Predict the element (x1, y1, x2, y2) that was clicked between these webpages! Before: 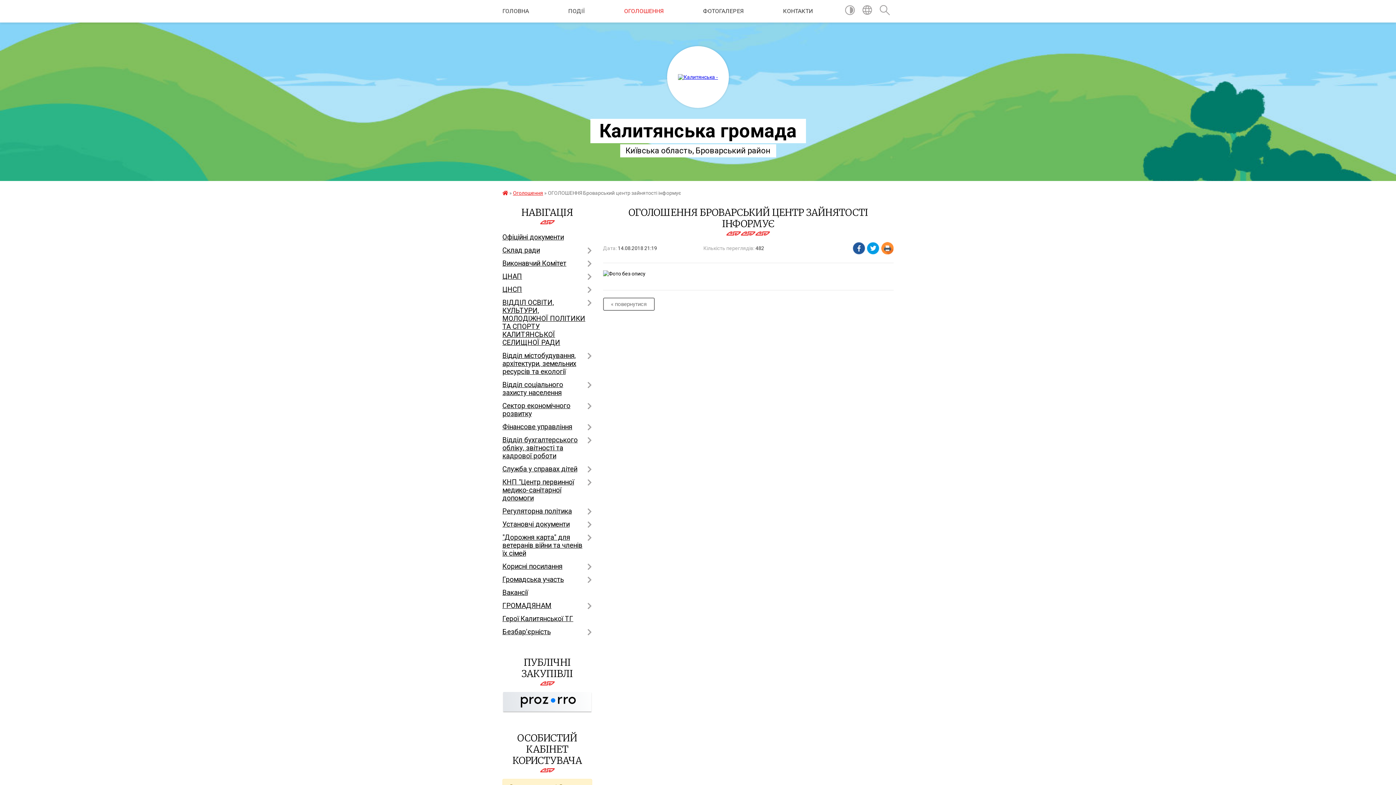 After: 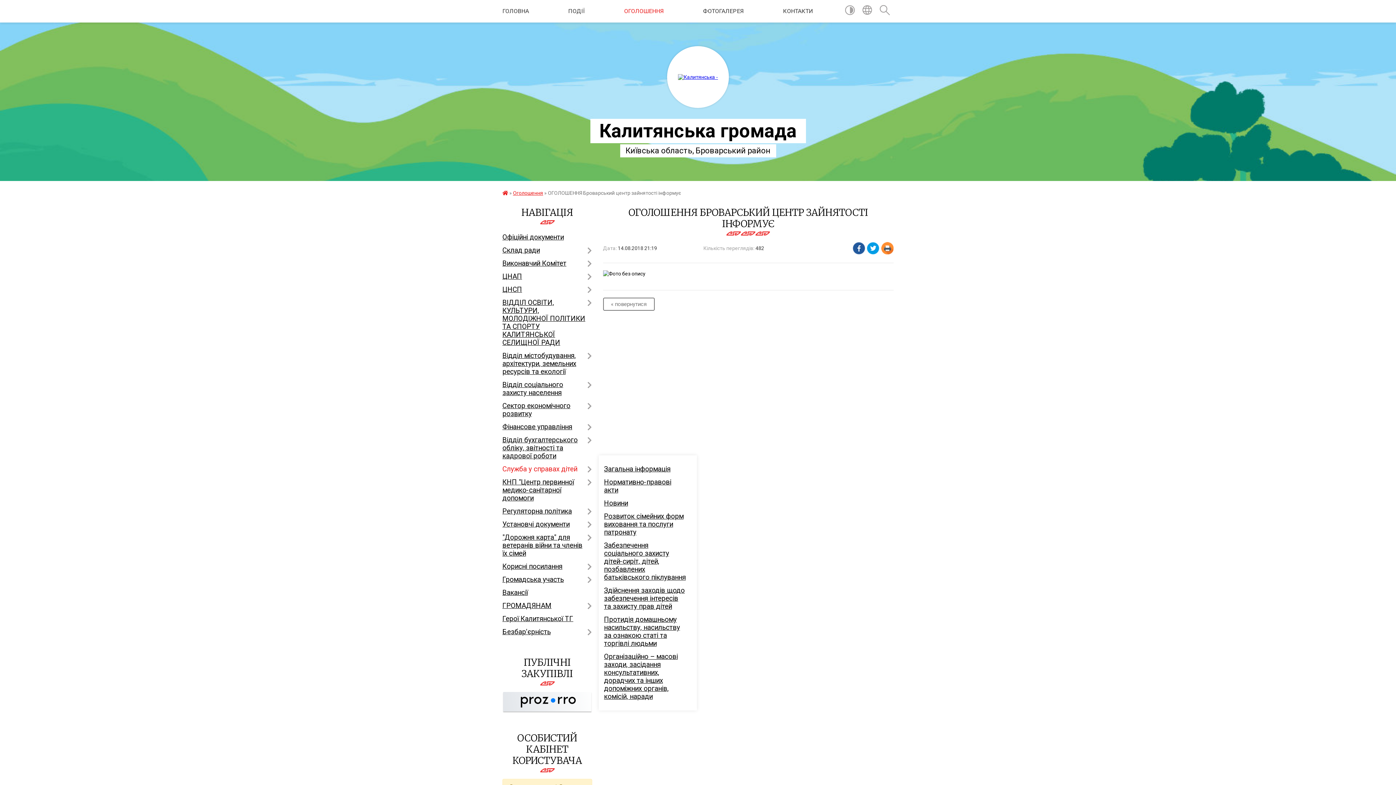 Action: label: Служба у справах дітей bbox: (502, 462, 592, 476)